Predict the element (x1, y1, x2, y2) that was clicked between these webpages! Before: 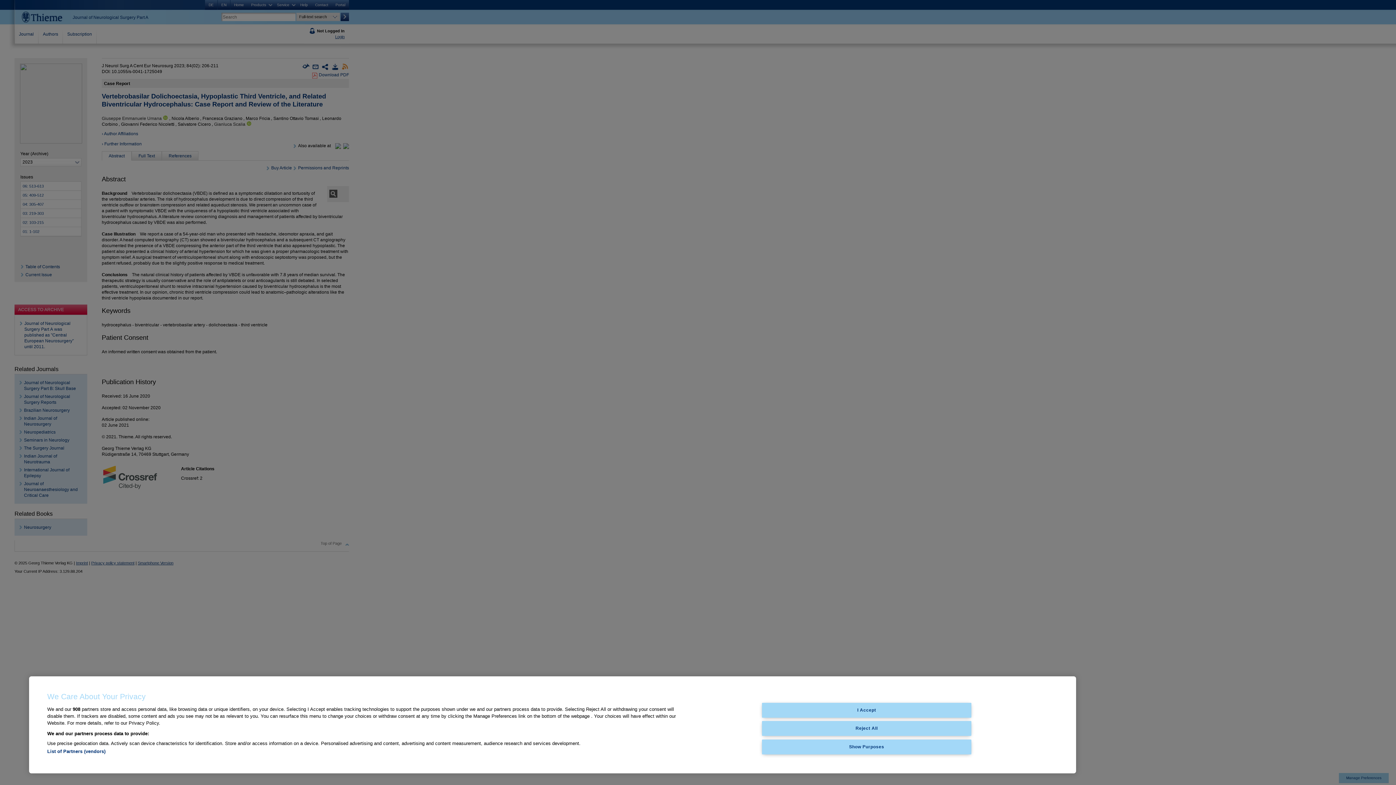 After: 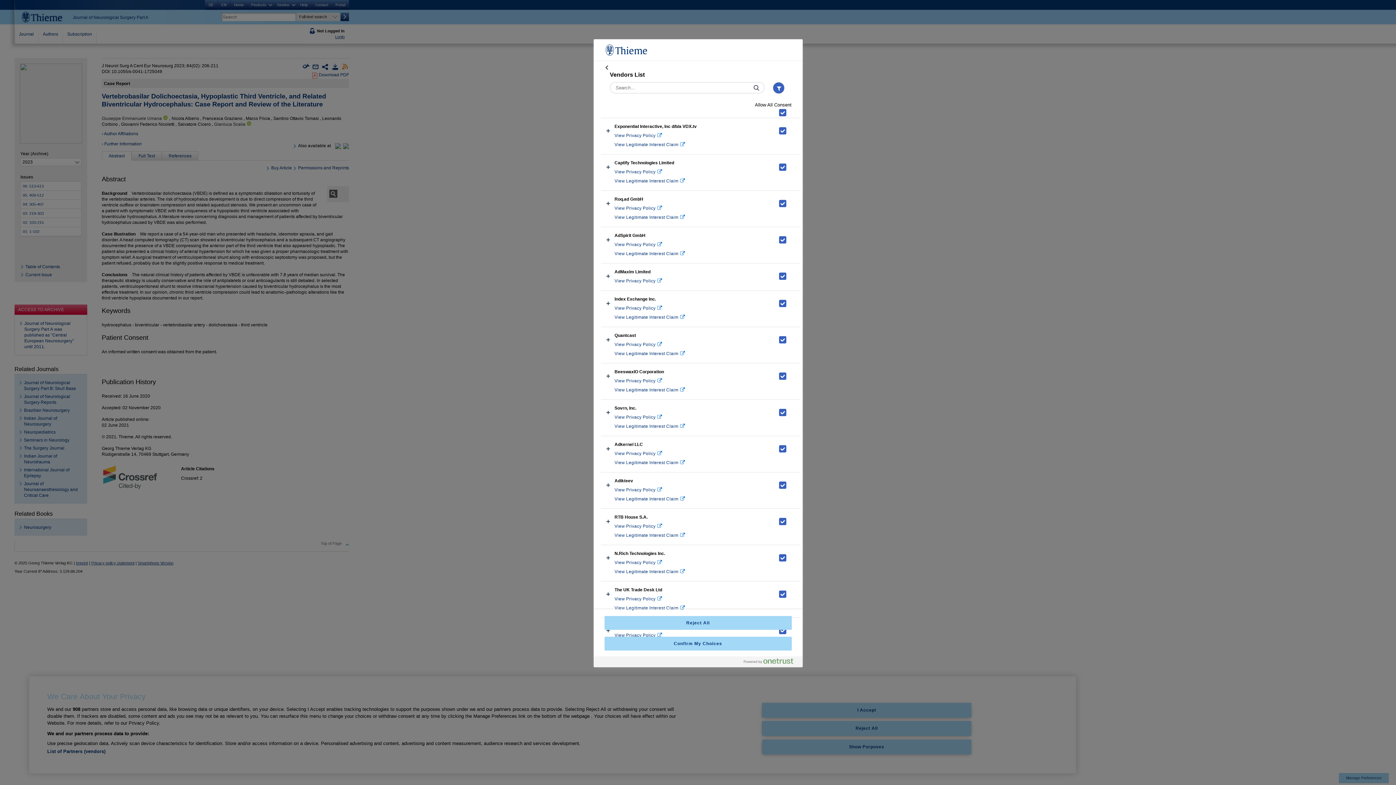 Action: bbox: (47, 749, 105, 754) label: List of Partners (vendors)